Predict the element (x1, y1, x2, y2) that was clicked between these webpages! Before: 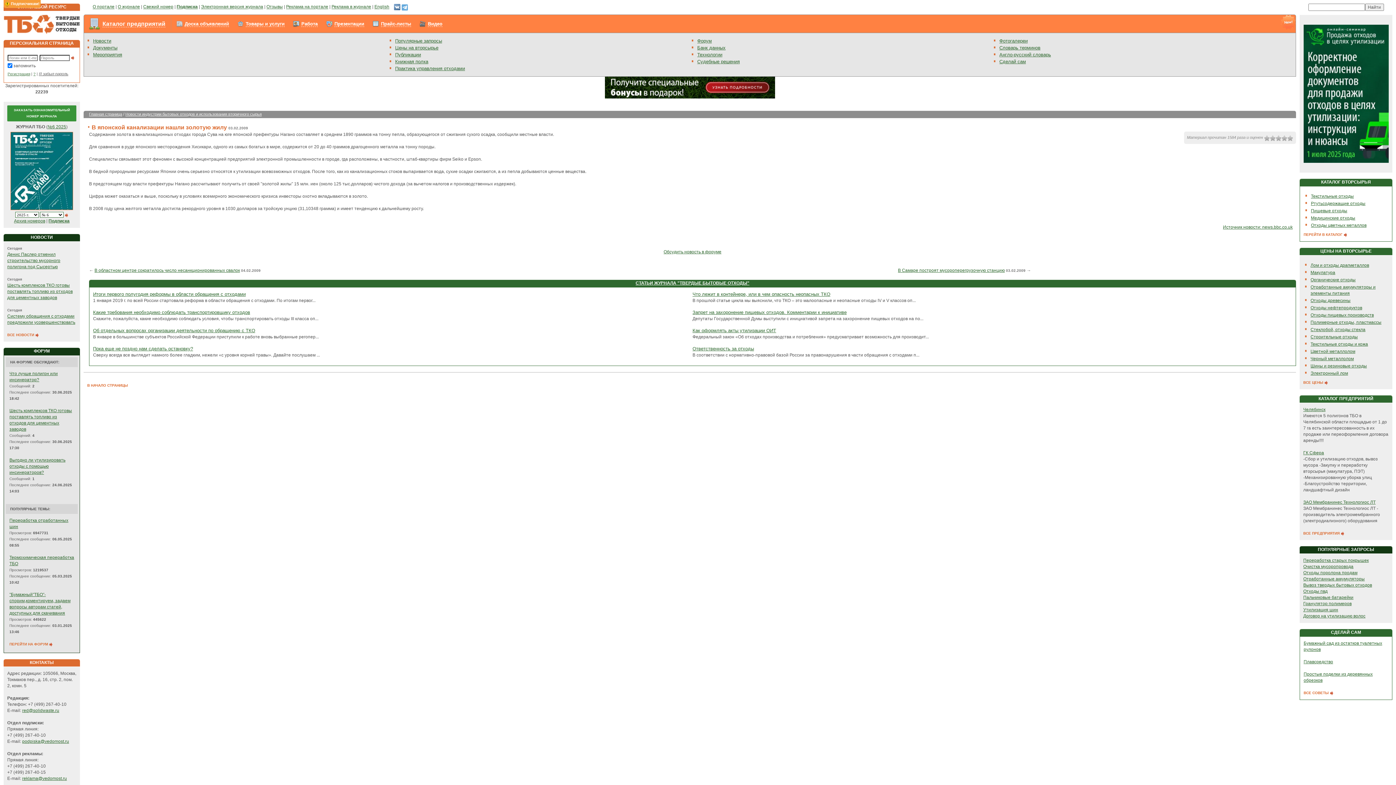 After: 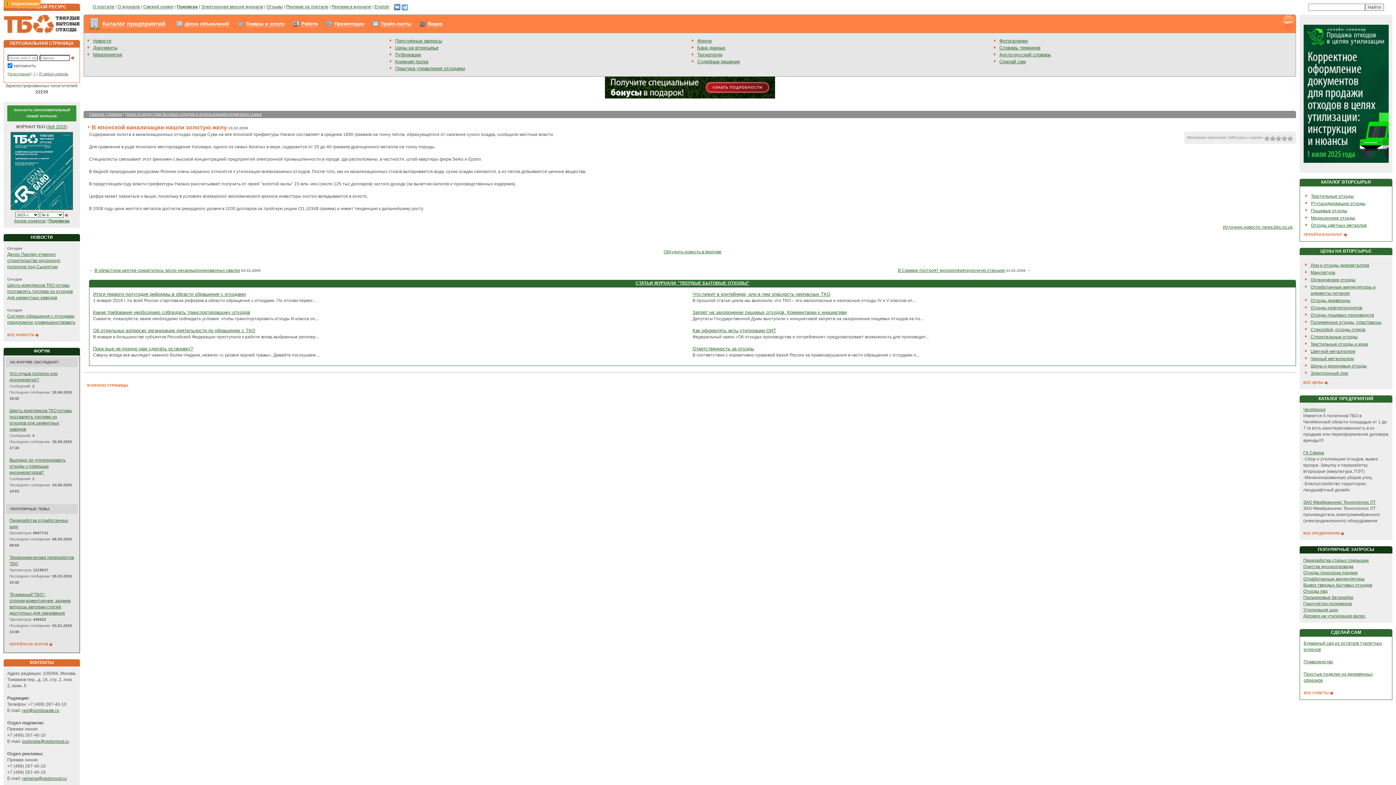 Action: bbox: (87, 383, 128, 387) label: В НАЧАЛО СТРАНИЦЫ